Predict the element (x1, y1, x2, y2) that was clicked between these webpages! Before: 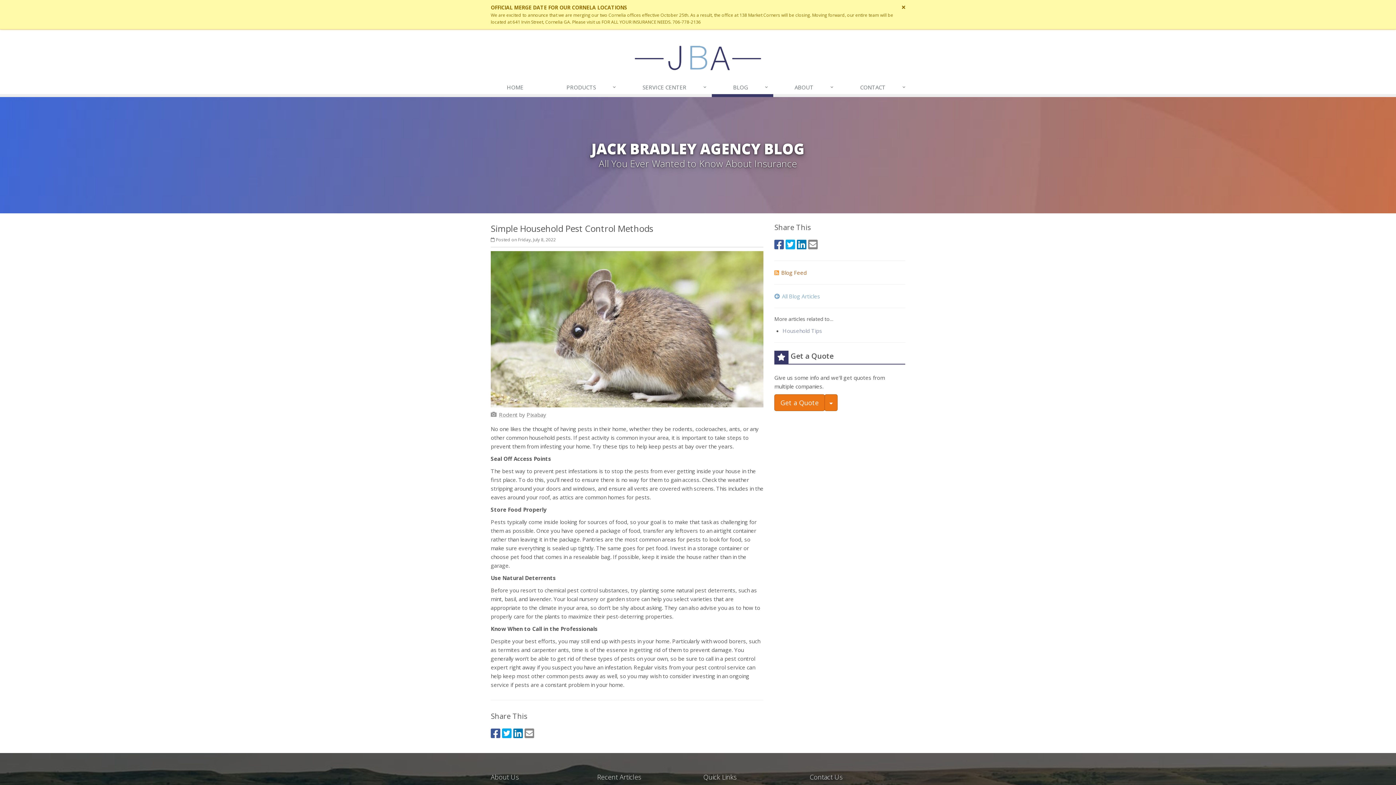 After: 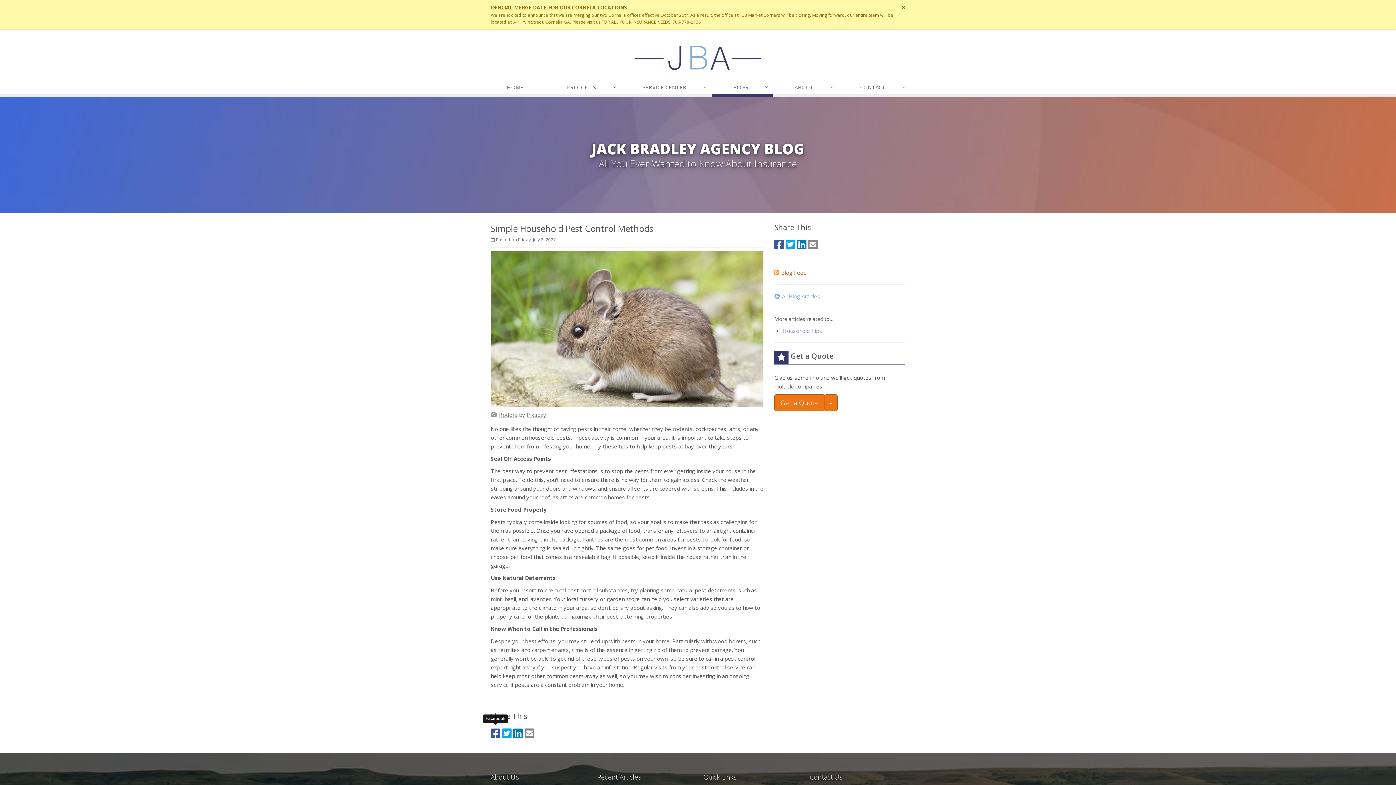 Action: bbox: (490, 726, 500, 740) label: Facebook (opens in a new tab)